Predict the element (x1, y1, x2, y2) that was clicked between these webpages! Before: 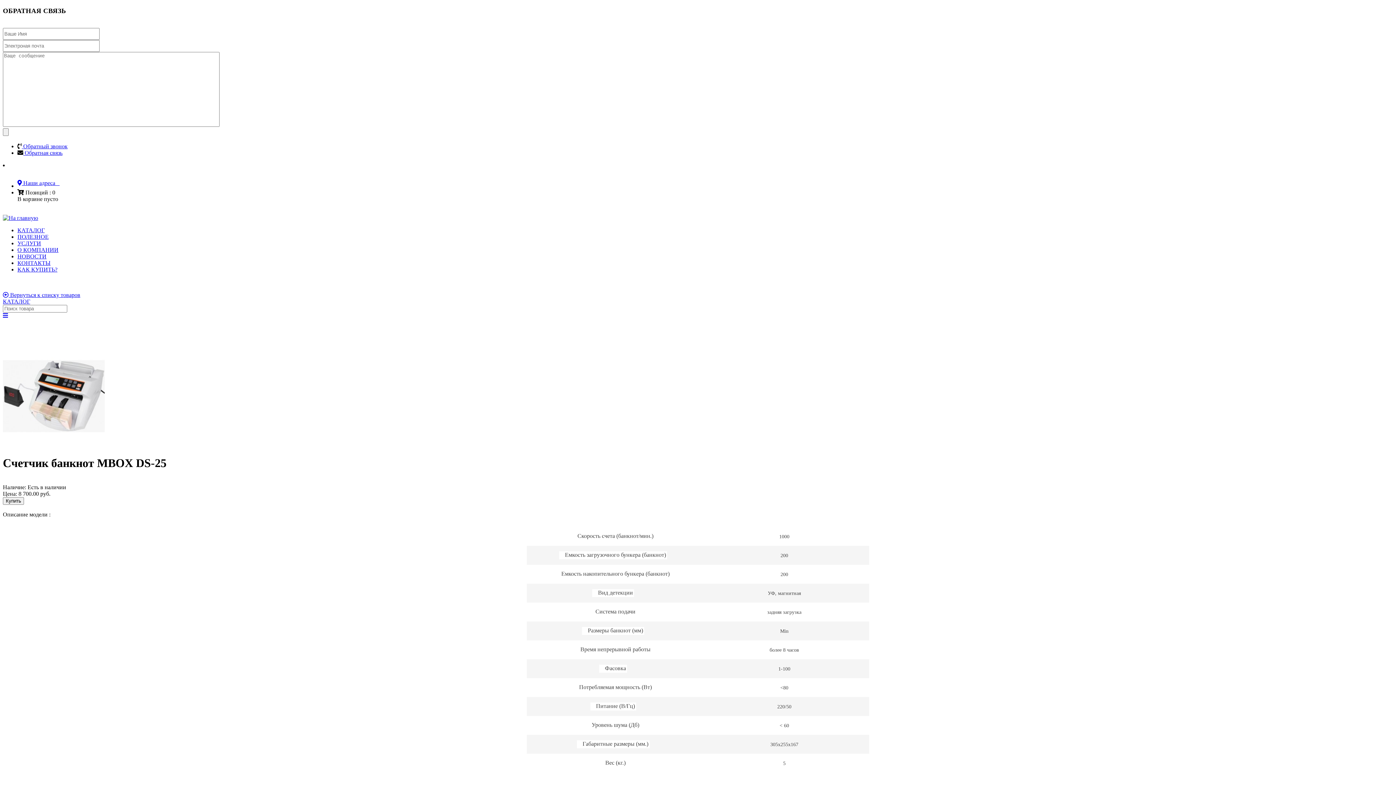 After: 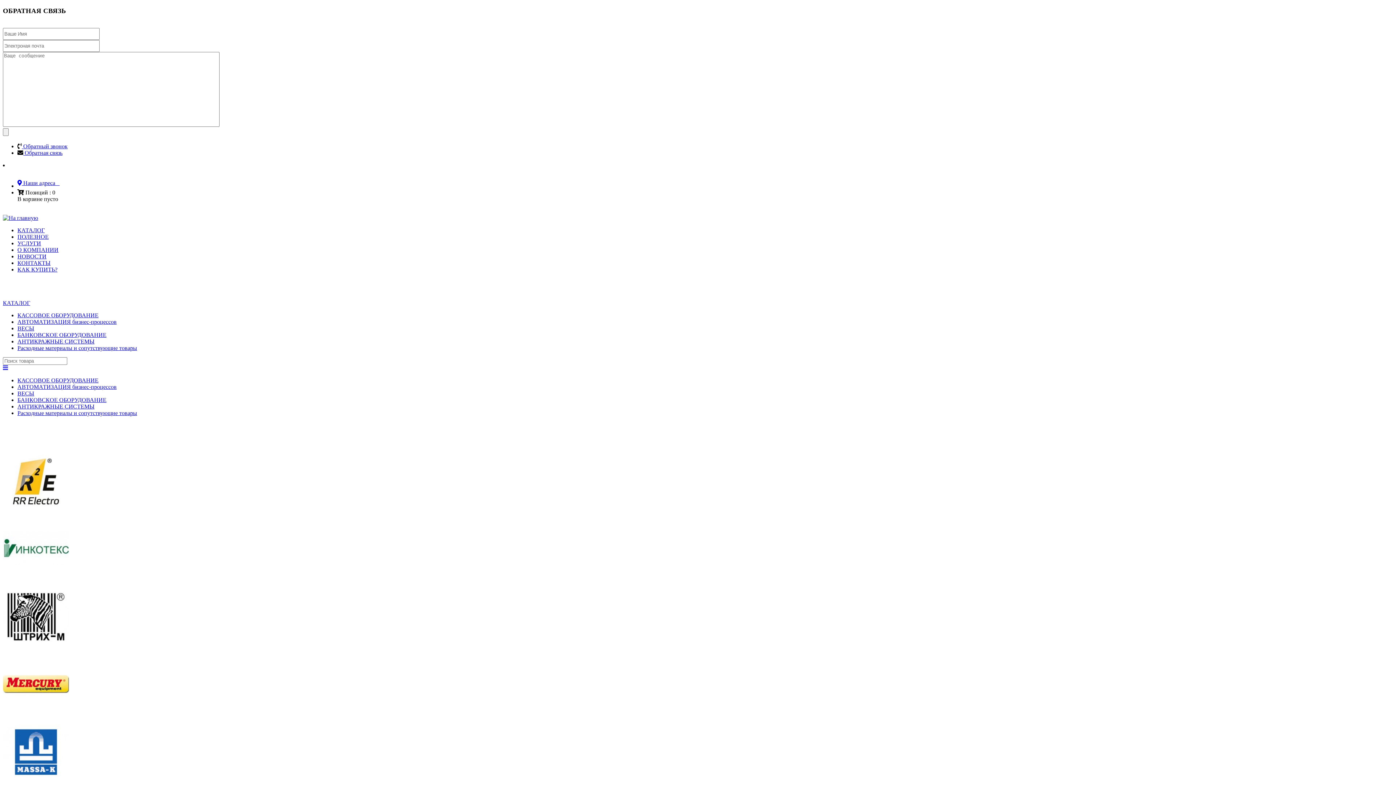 Action: bbox: (17, 260, 50, 266) label: КОНТАКТЫ